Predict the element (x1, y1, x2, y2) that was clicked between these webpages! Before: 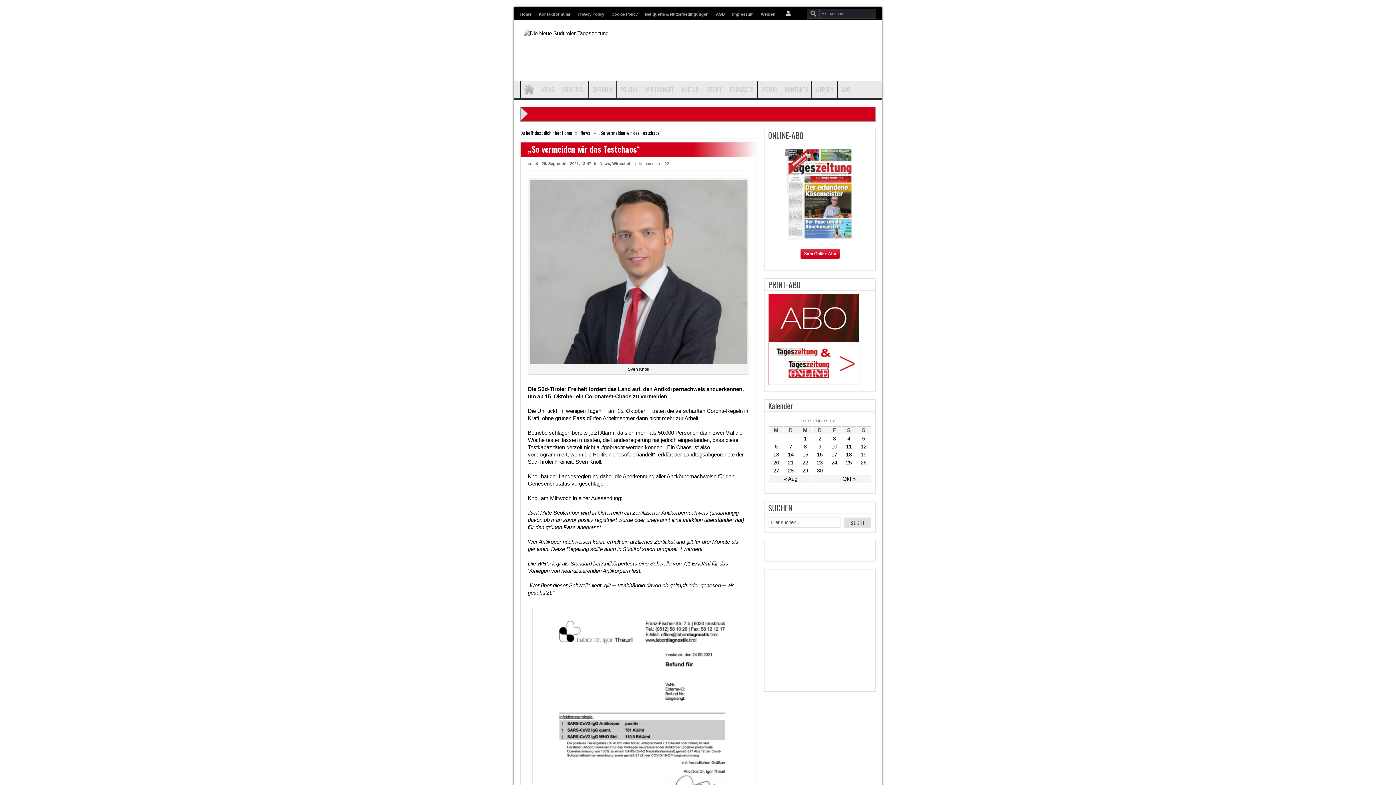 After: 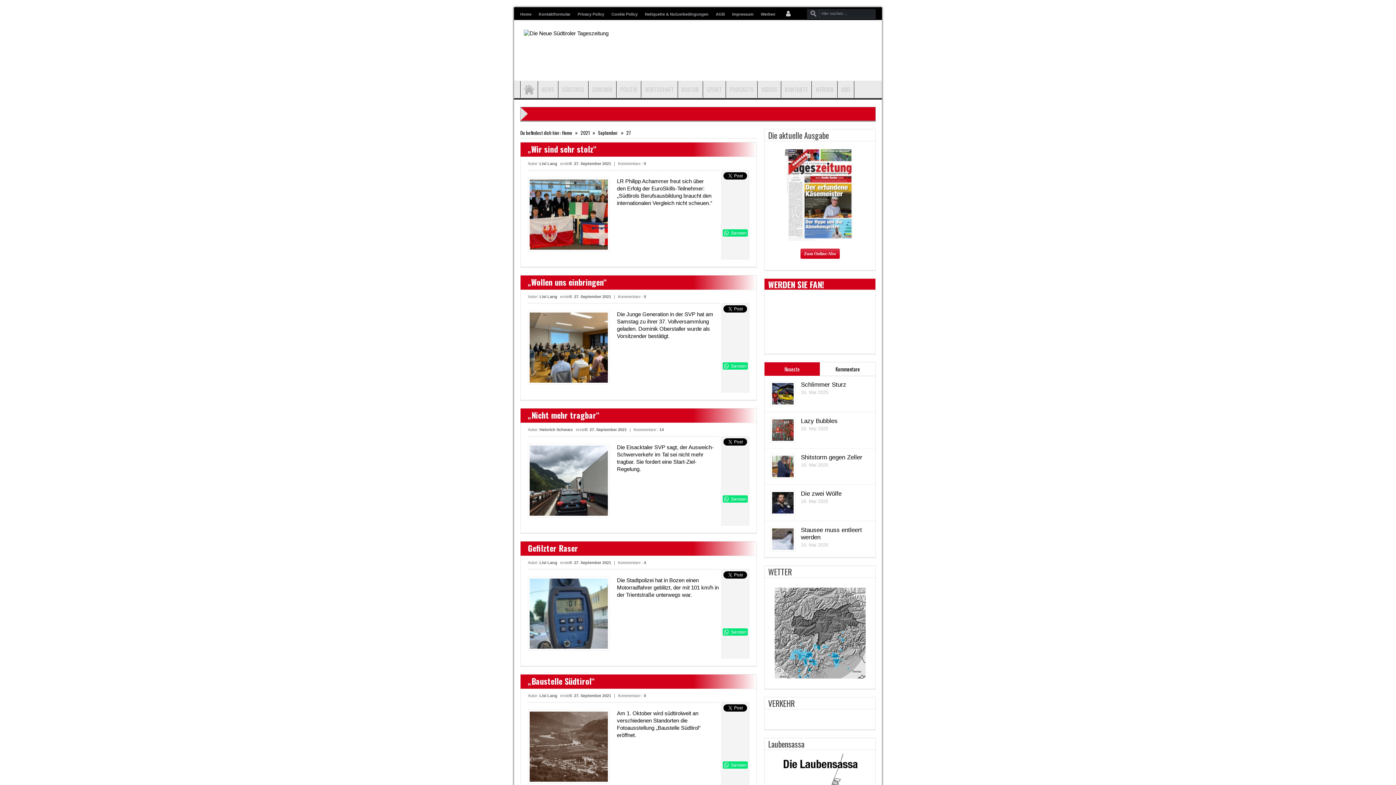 Action: label: Beiträge veröffentlicht am 27. September 2021 bbox: (773, 467, 779, 473)